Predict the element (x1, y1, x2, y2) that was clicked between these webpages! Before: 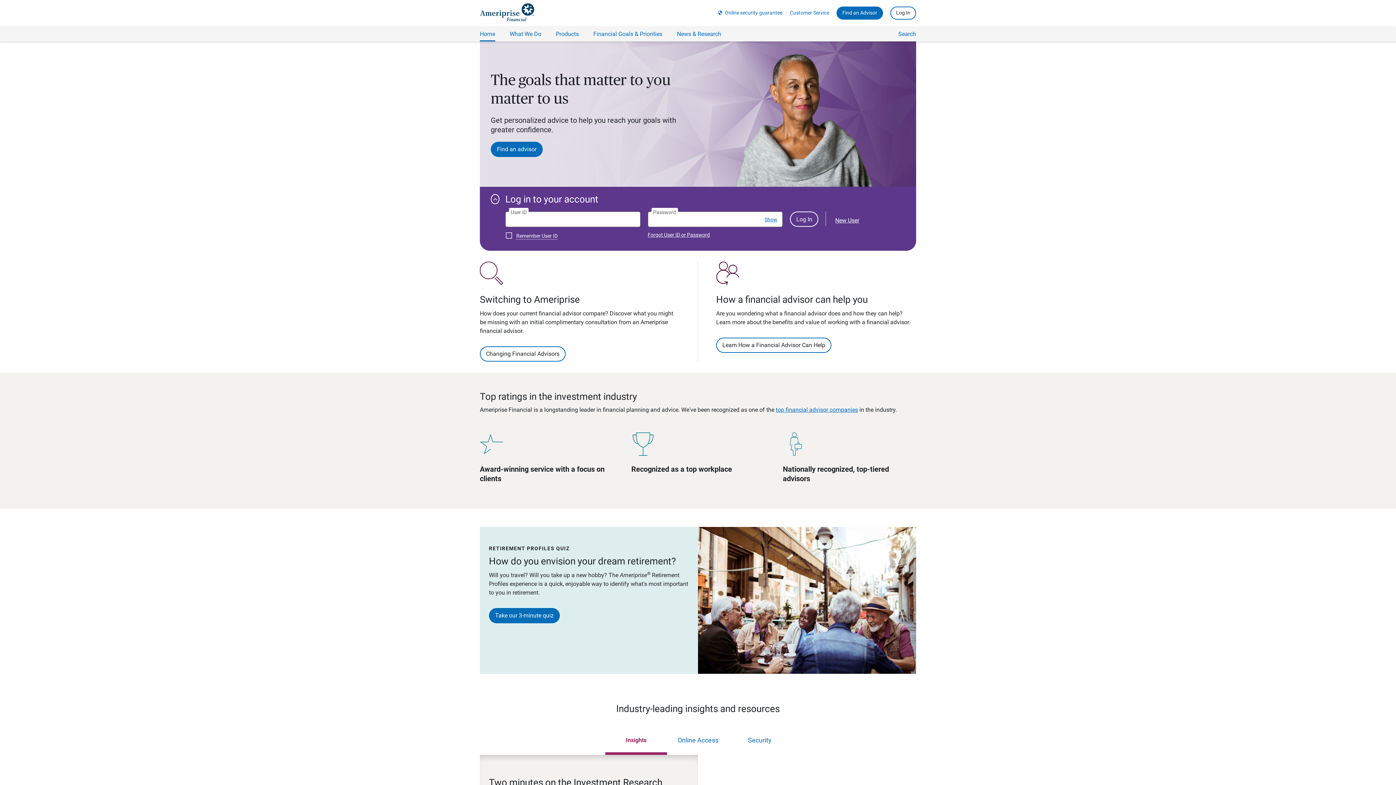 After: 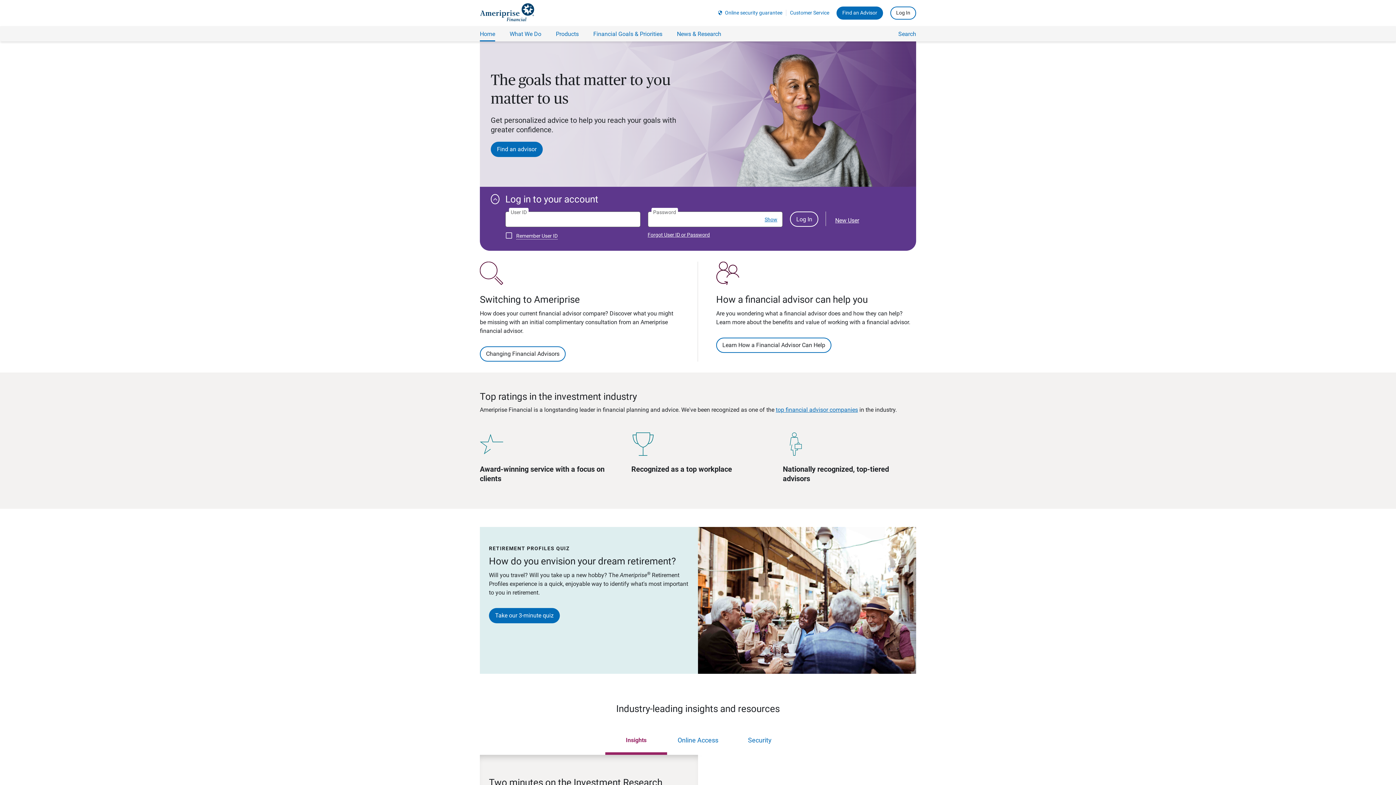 Action: bbox: (605, 726, 667, 755) label: Insights